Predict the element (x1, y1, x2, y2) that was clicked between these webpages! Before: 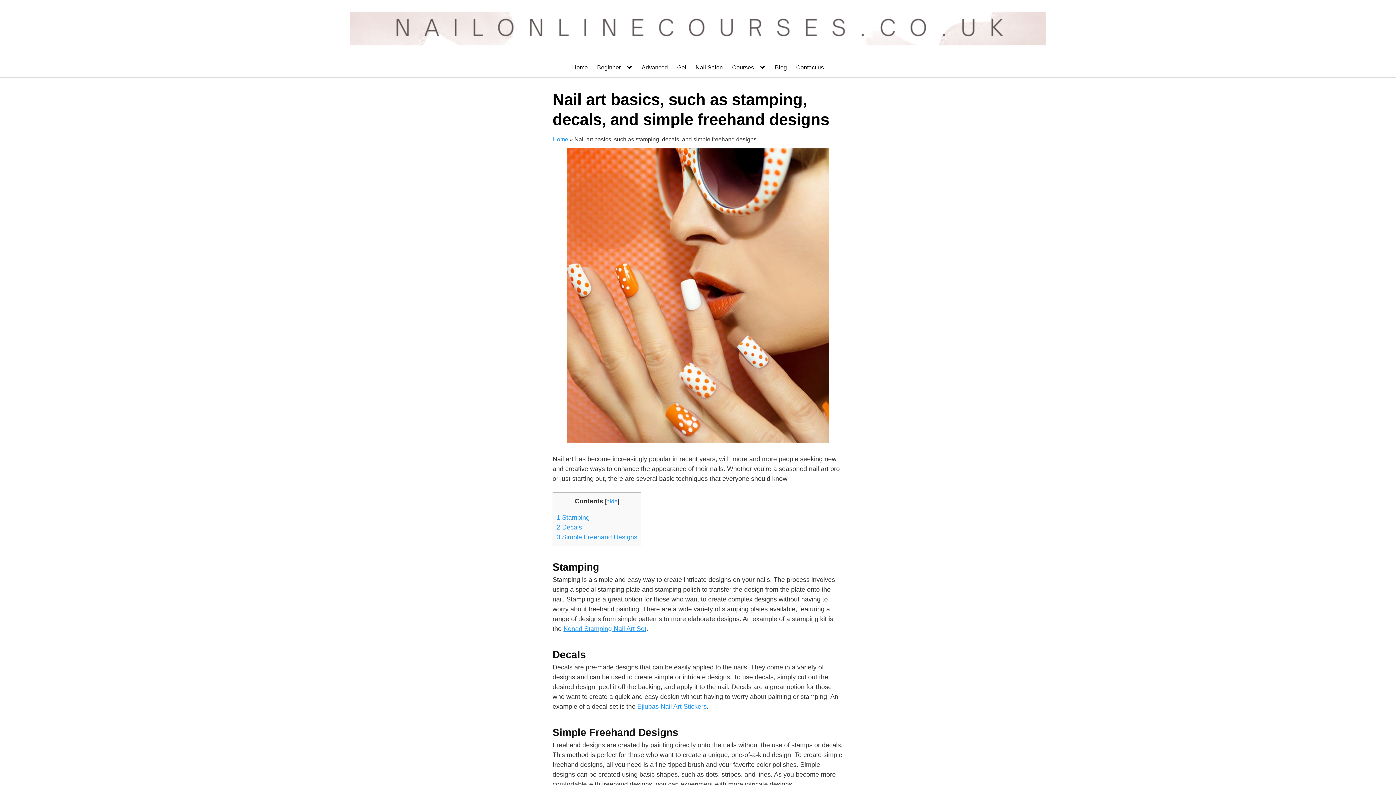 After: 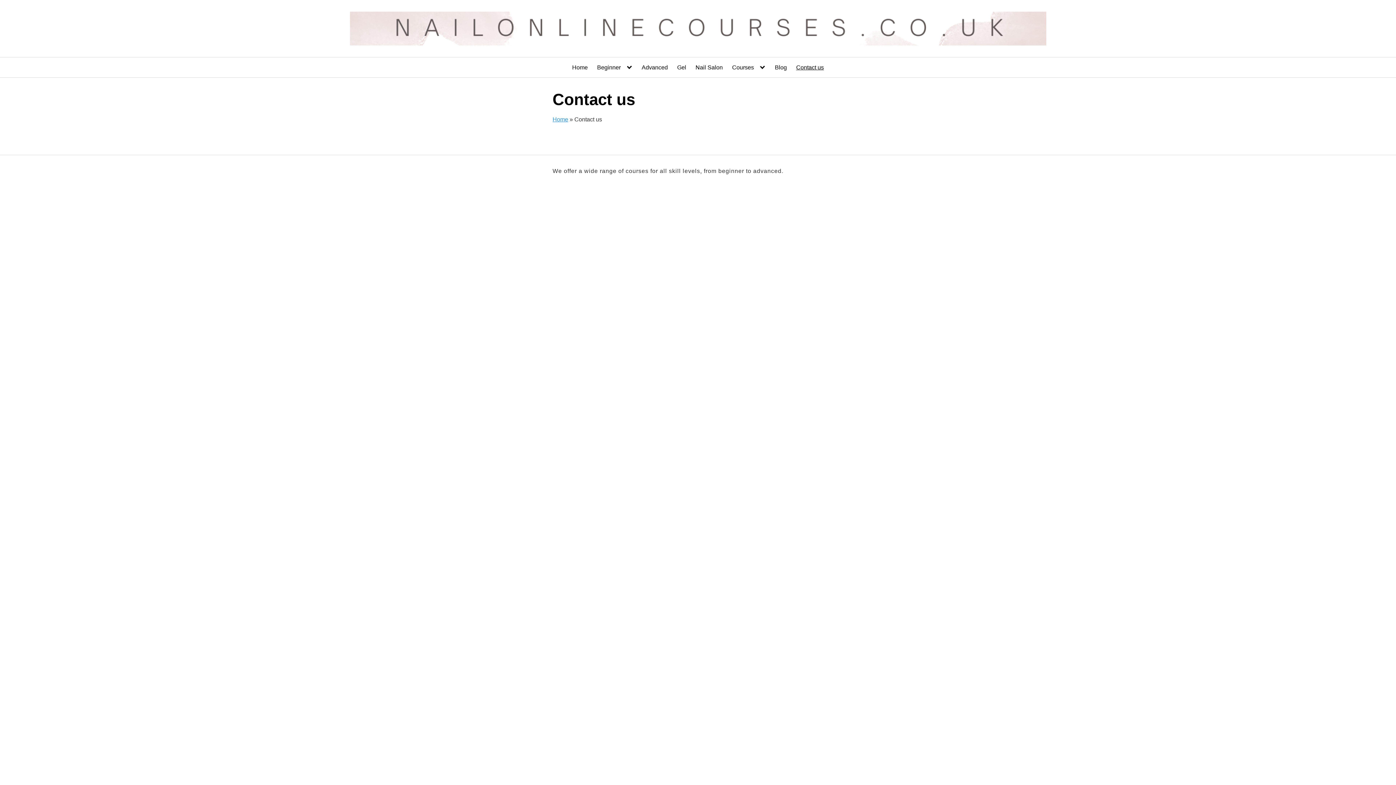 Action: label: Contact us bbox: (796, 63, 824, 71)